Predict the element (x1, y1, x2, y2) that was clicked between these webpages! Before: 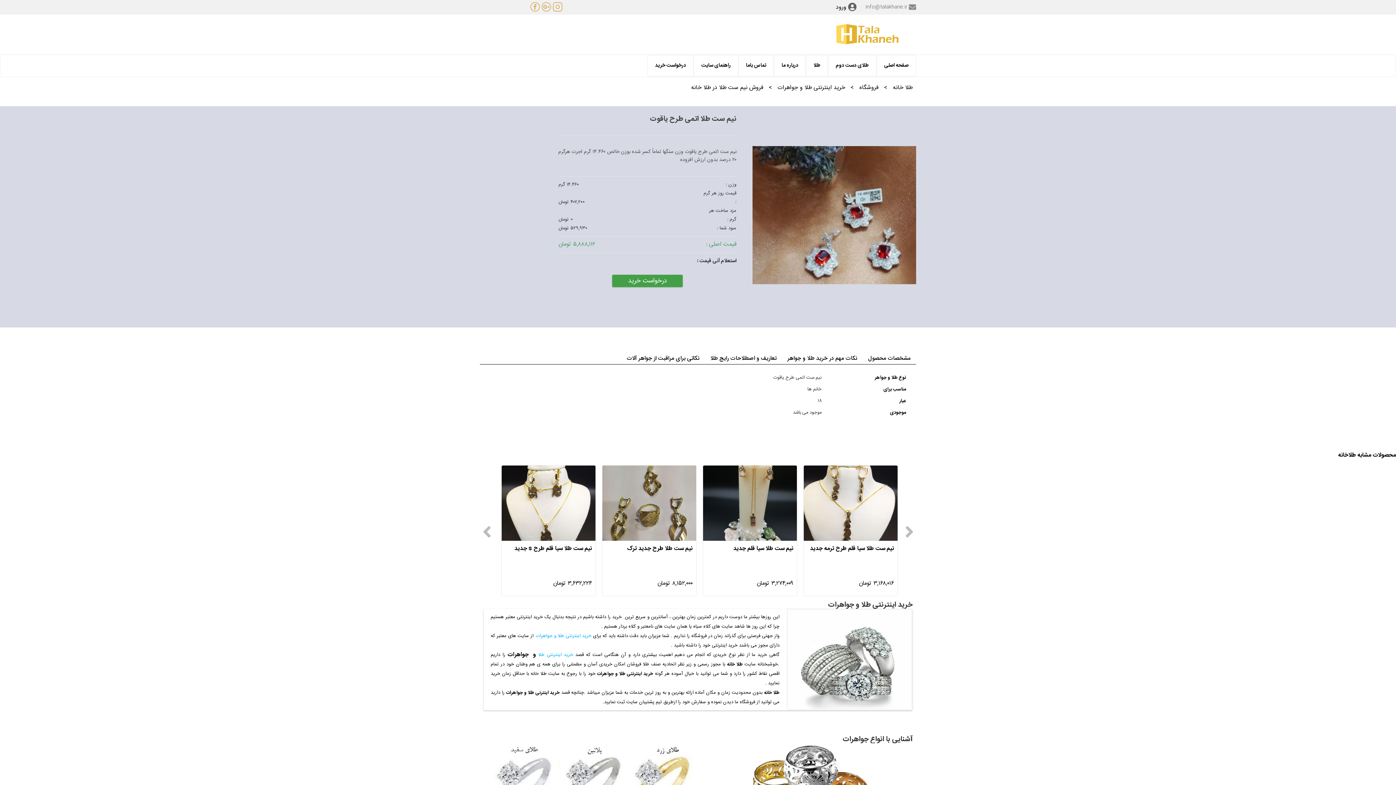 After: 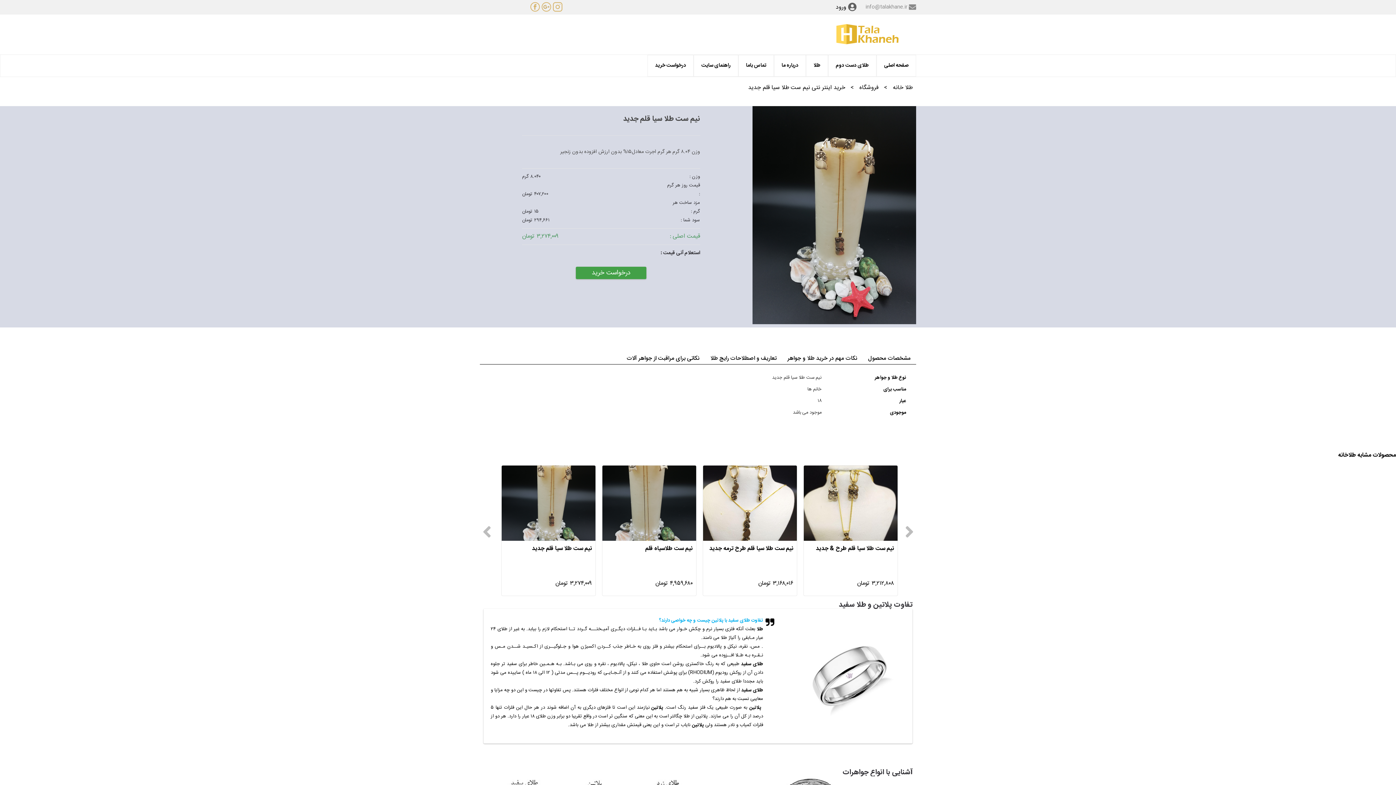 Action: bbox: (703, 498, 797, 508)